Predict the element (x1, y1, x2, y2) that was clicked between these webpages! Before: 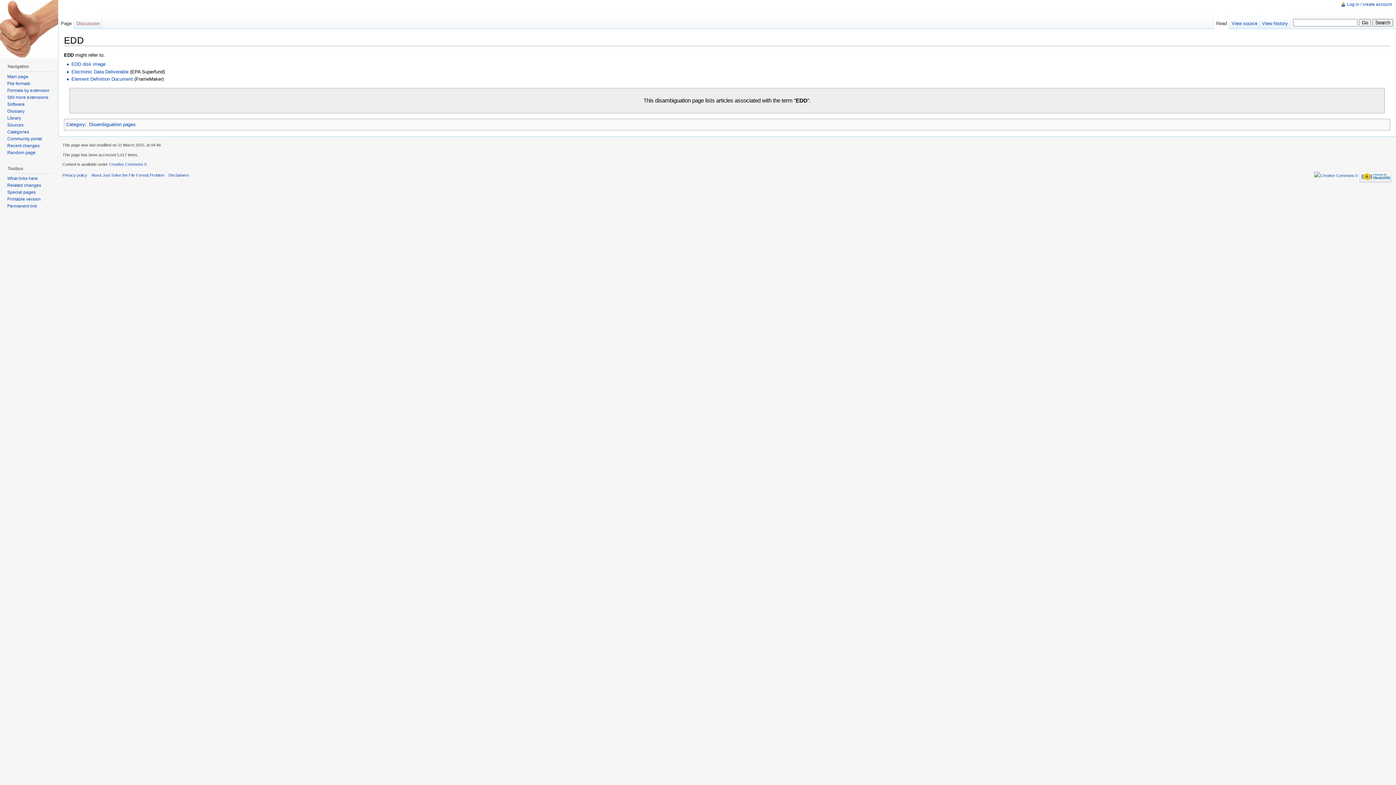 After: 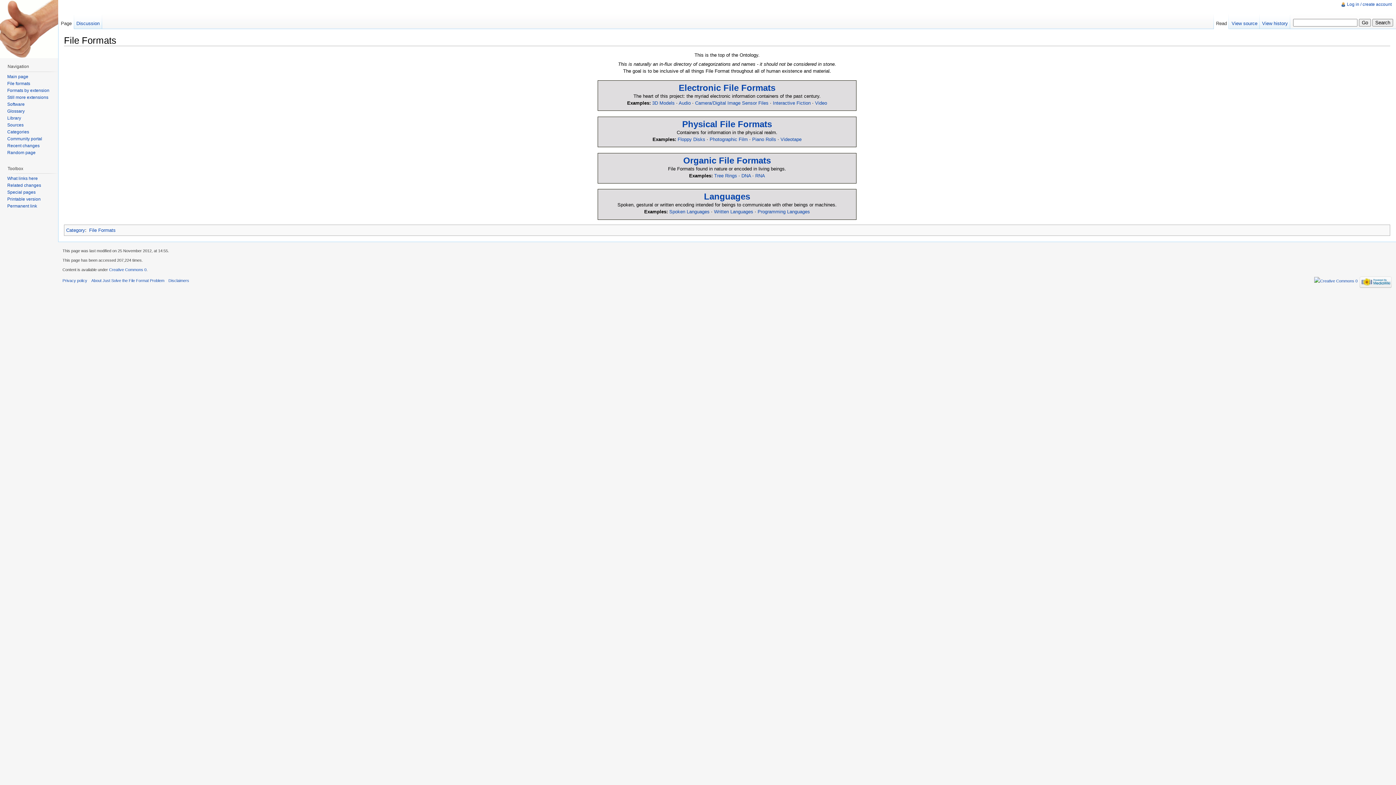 Action: bbox: (7, 80, 30, 86) label: File formats